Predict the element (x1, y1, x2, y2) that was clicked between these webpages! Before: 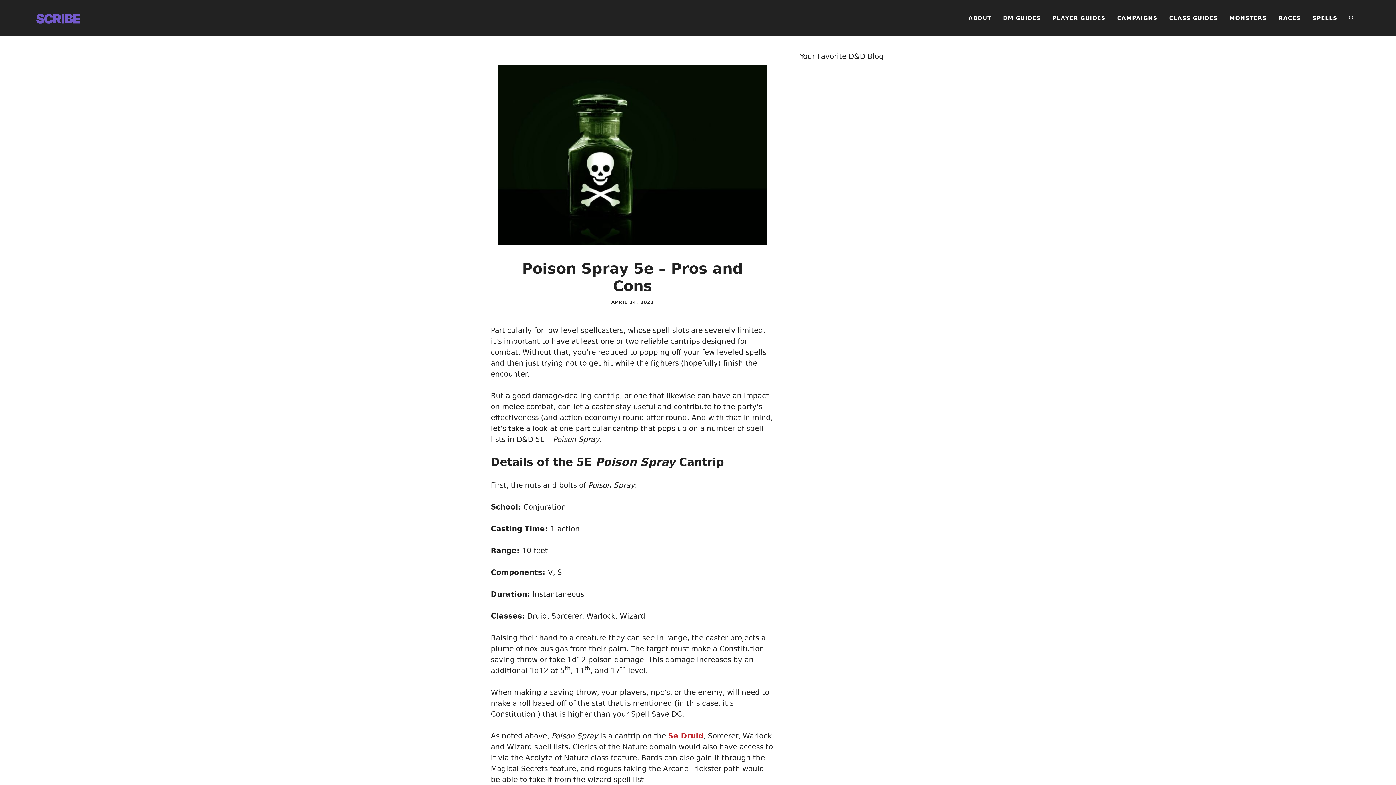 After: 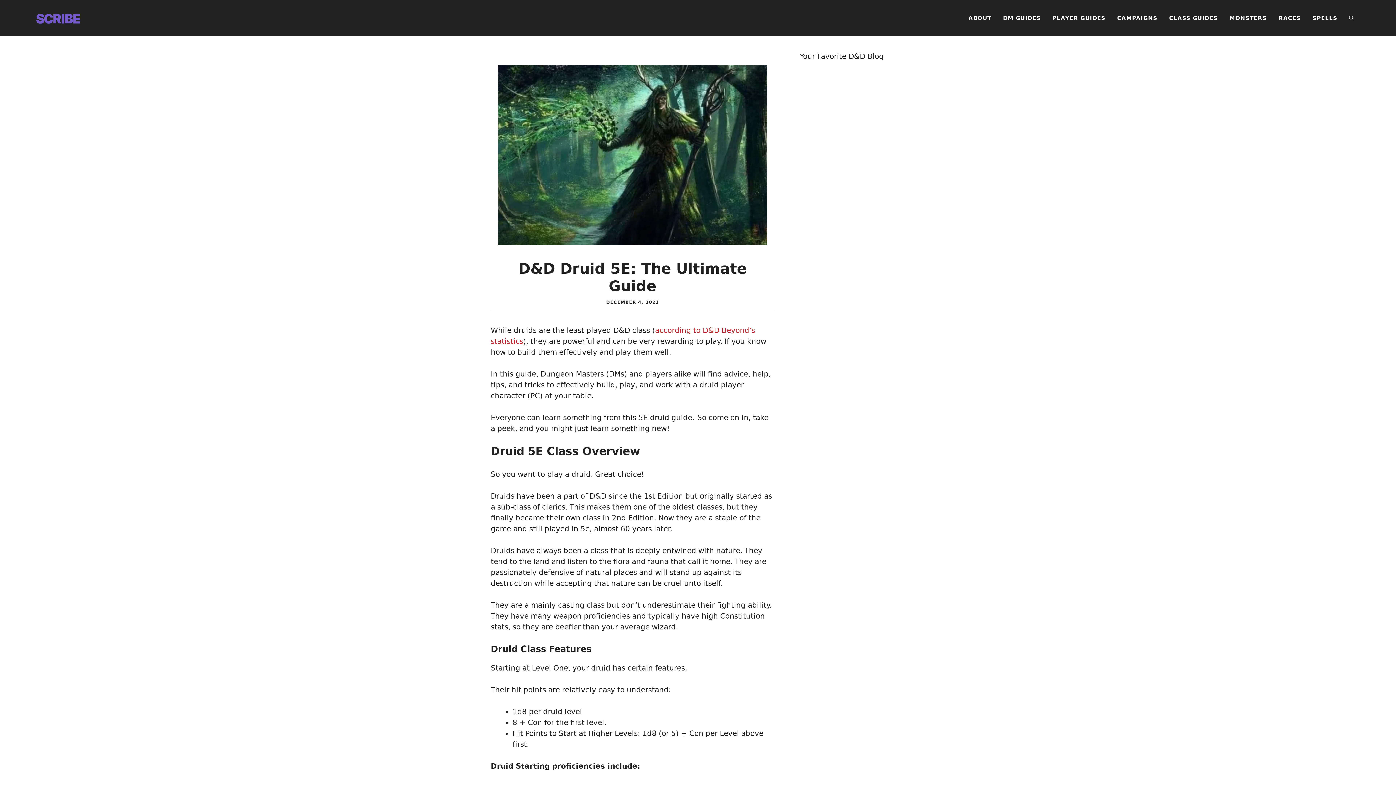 Action: bbox: (668, 732, 703, 740) label: 5e Druid